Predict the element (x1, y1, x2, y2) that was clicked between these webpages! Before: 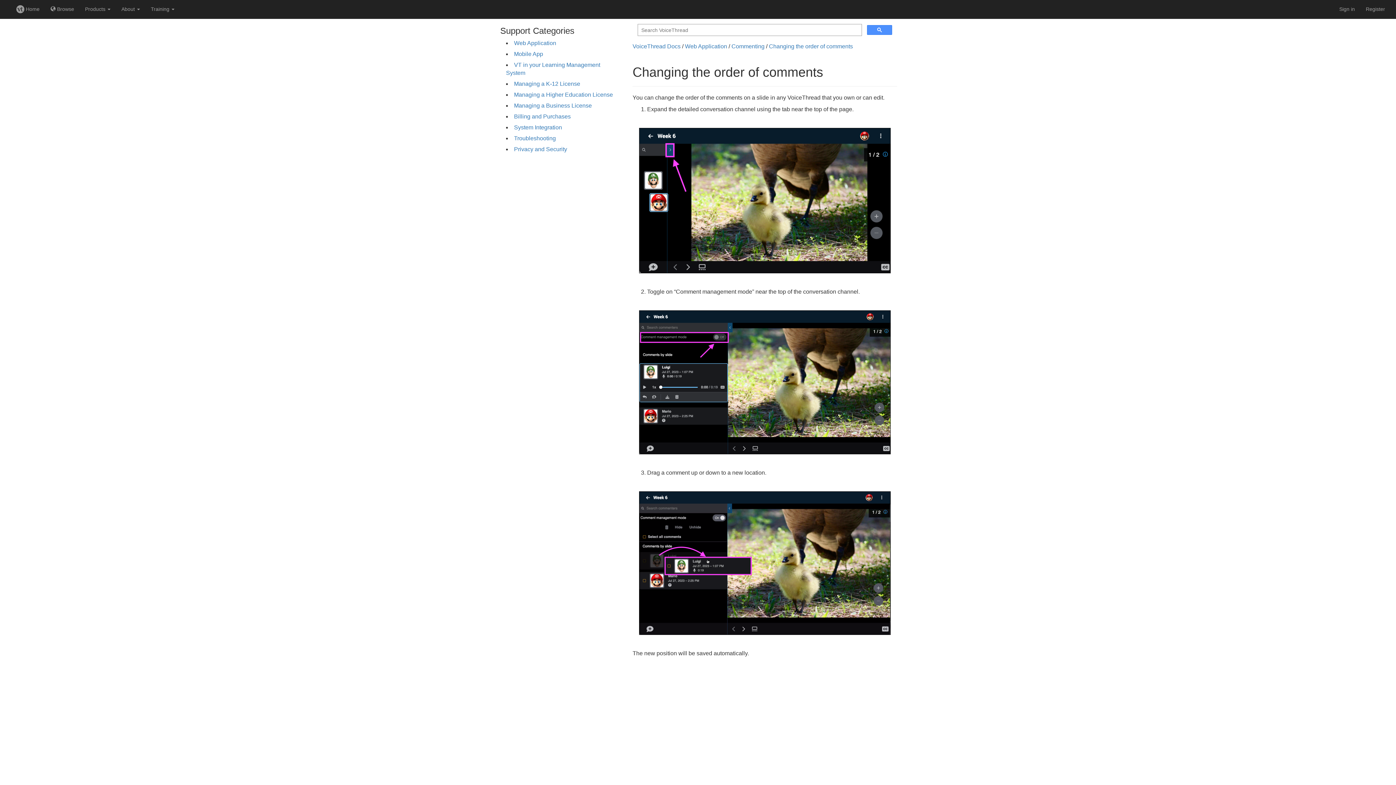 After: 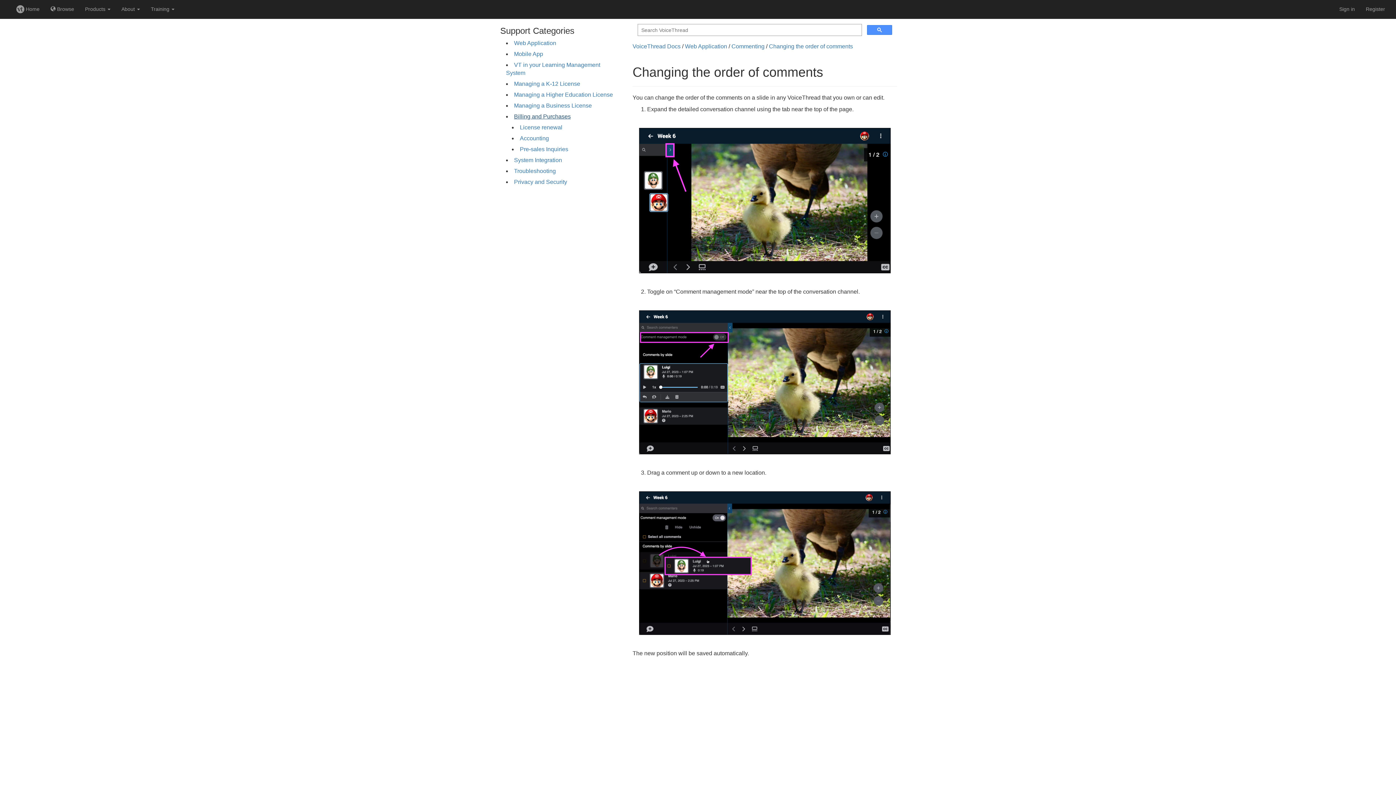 Action: label: Billing and Purchases bbox: (514, 113, 570, 119)